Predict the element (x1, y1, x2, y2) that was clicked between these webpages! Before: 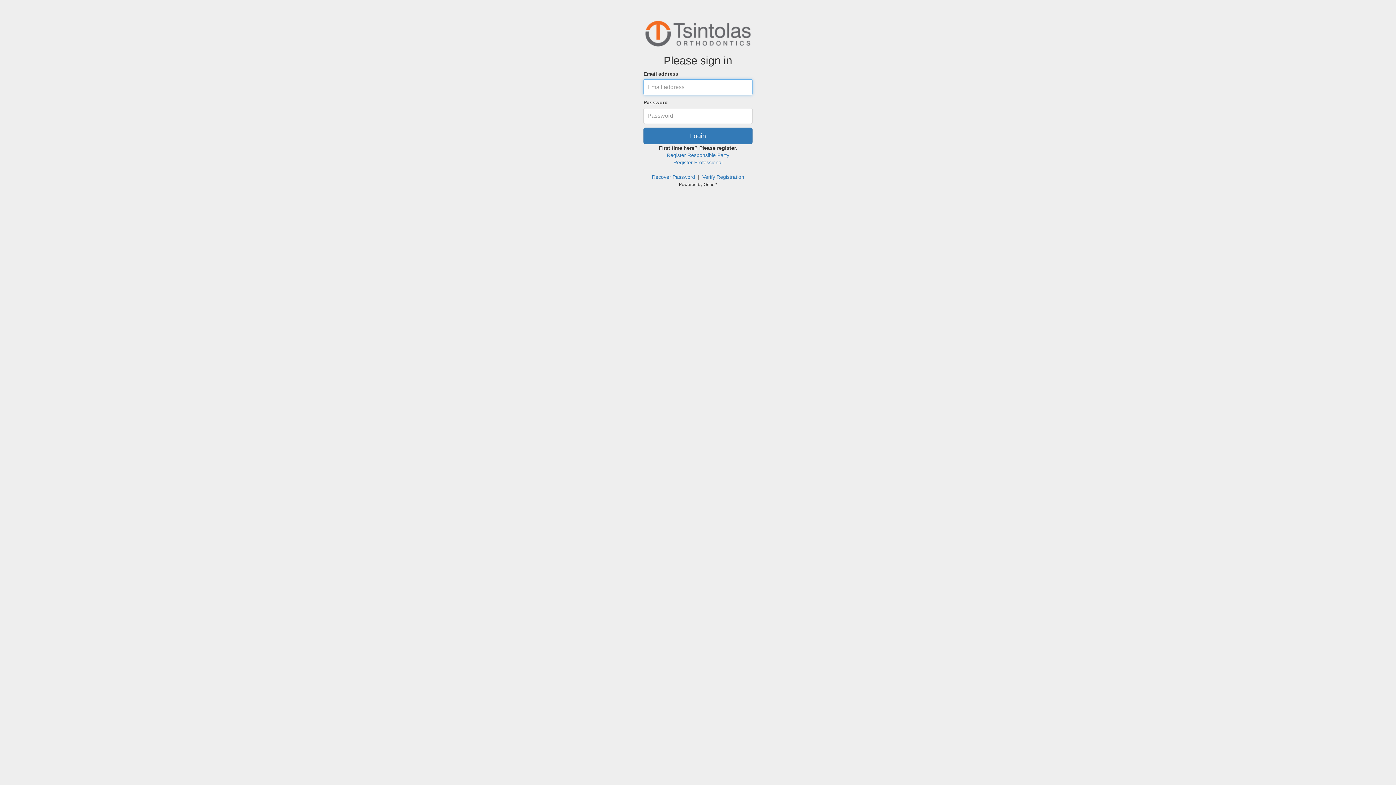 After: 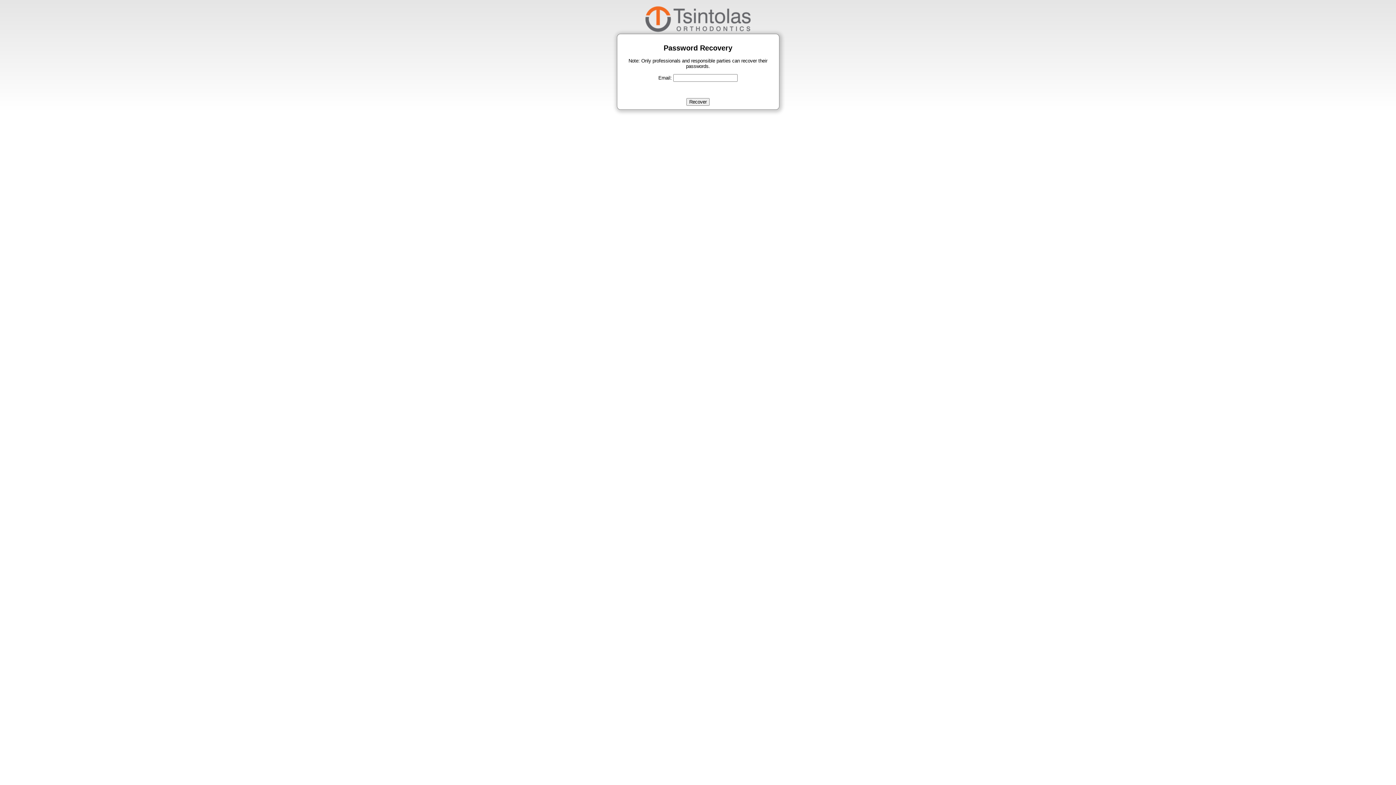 Action: bbox: (652, 174, 695, 180) label: Recover Password